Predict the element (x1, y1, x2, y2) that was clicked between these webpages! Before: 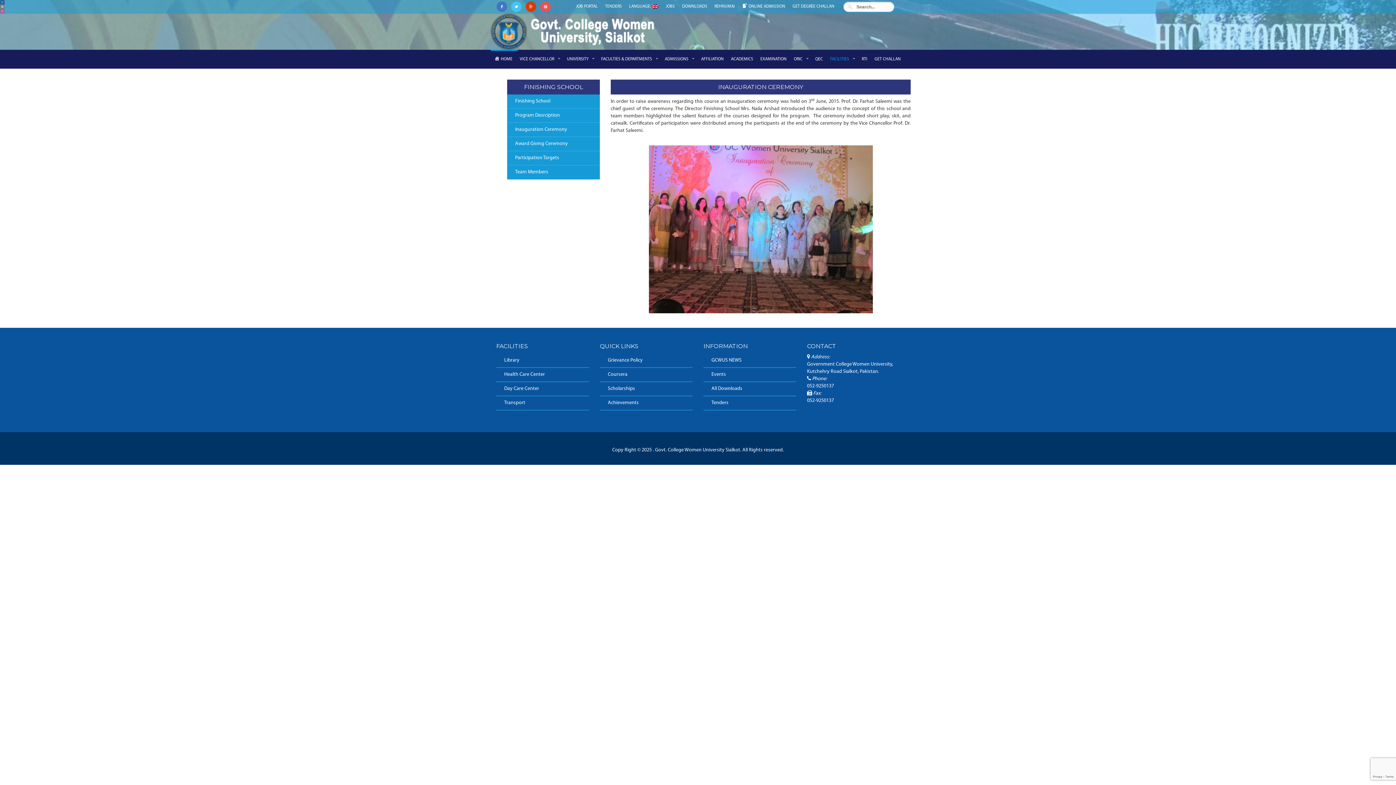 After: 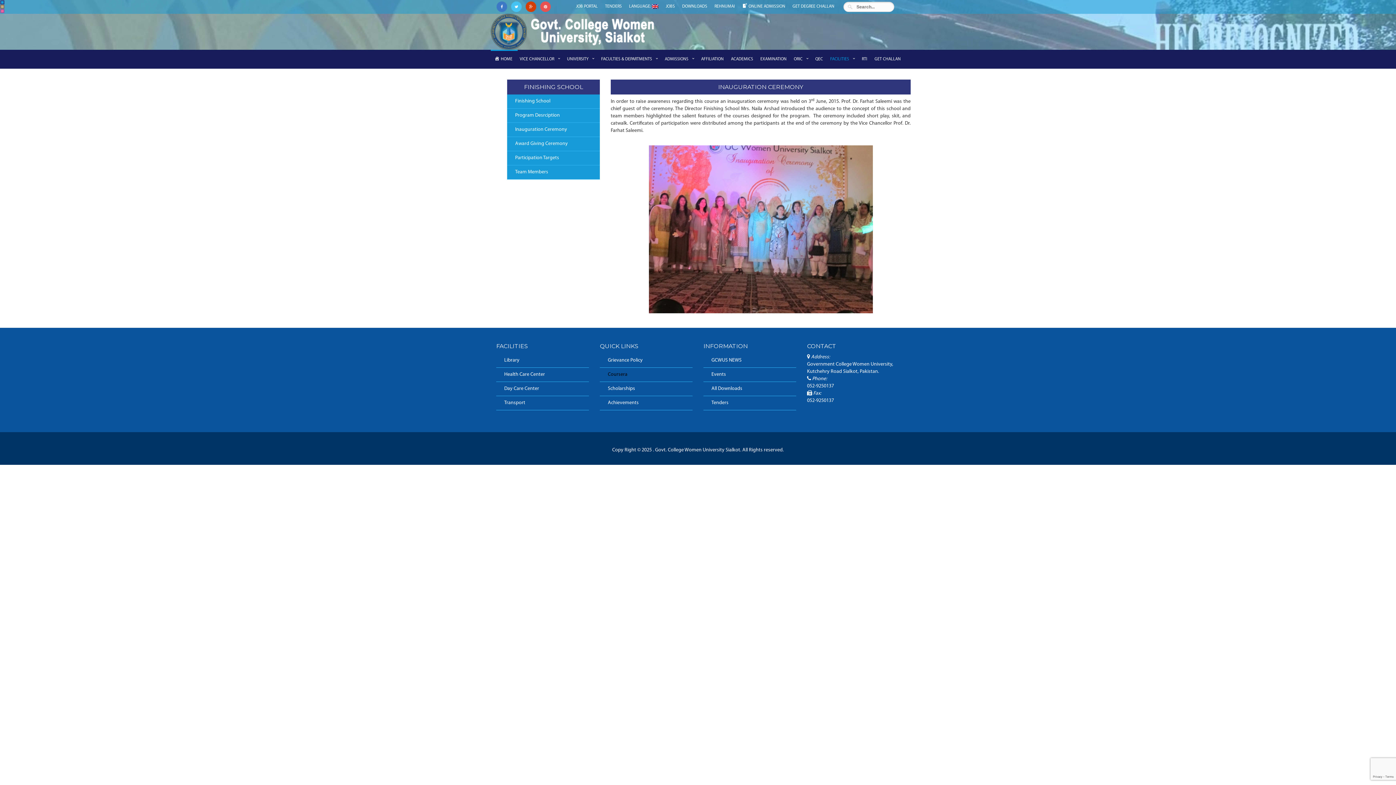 Action: label: Coursera bbox: (600, 368, 692, 382)